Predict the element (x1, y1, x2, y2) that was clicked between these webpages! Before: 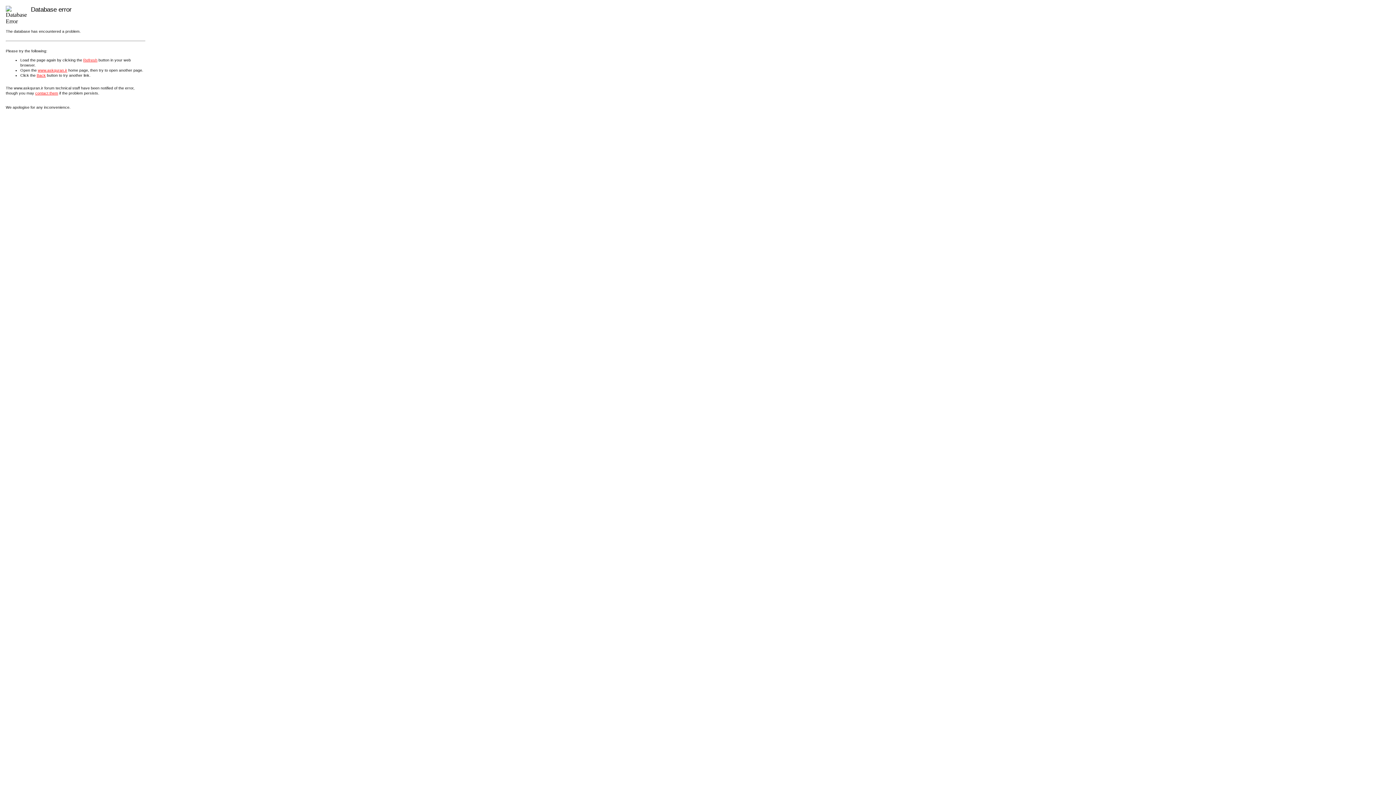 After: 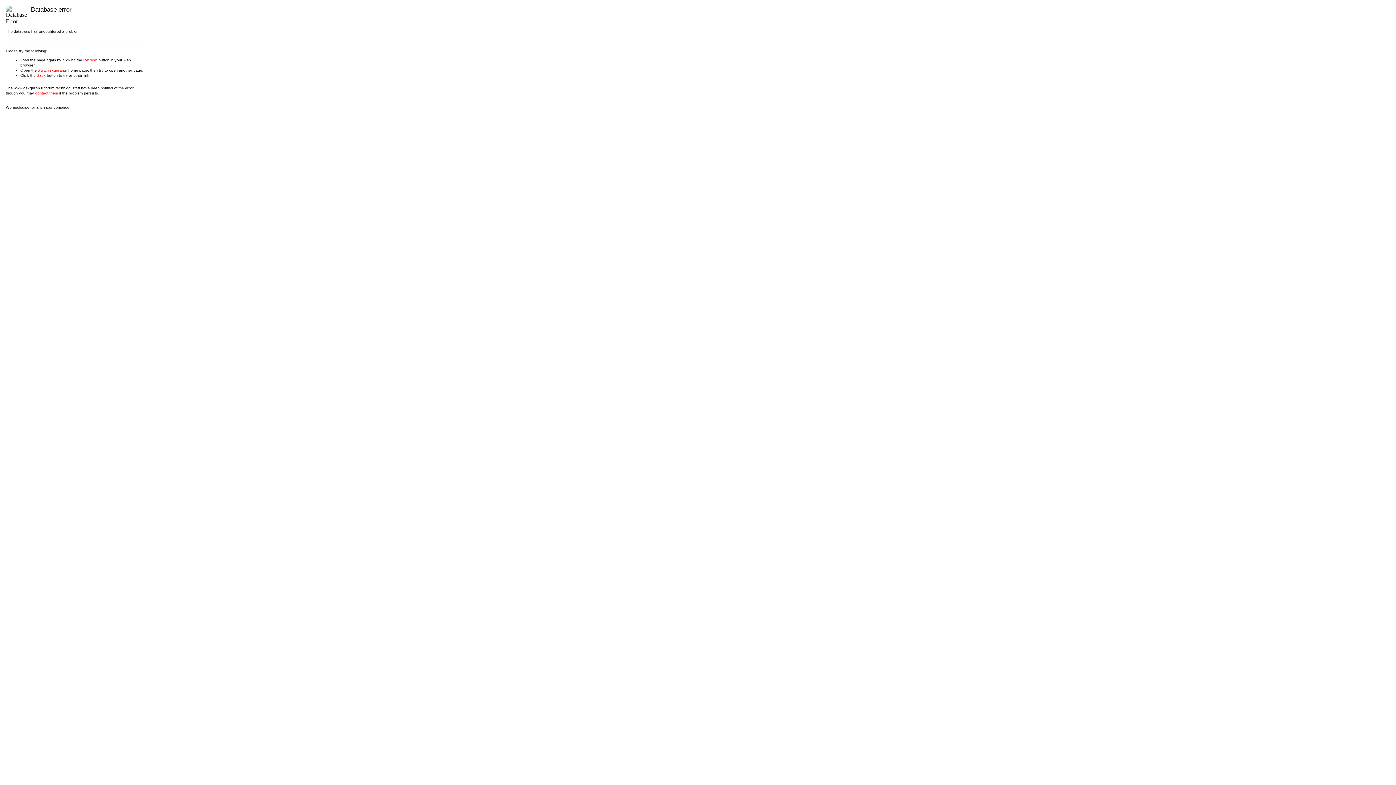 Action: label: contact them bbox: (35, 90, 58, 95)